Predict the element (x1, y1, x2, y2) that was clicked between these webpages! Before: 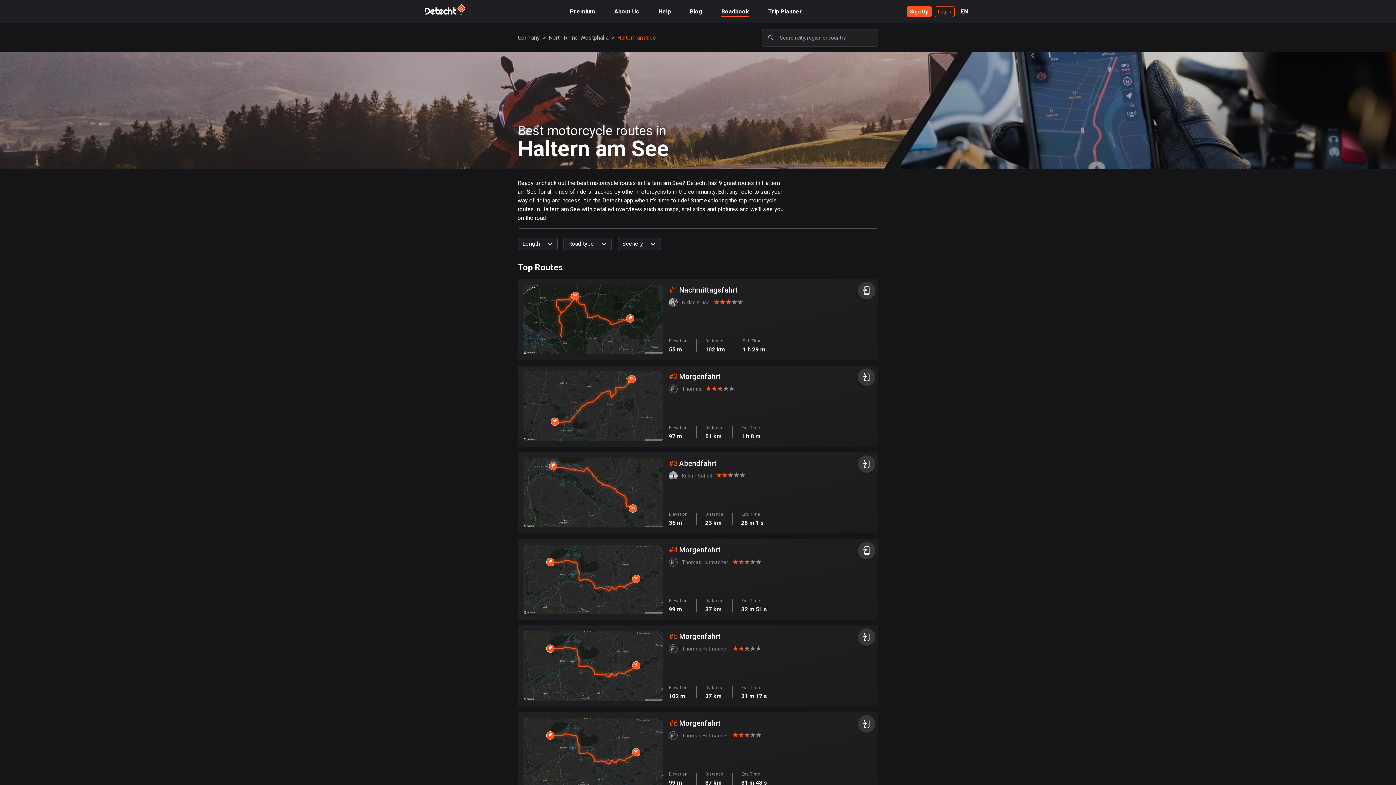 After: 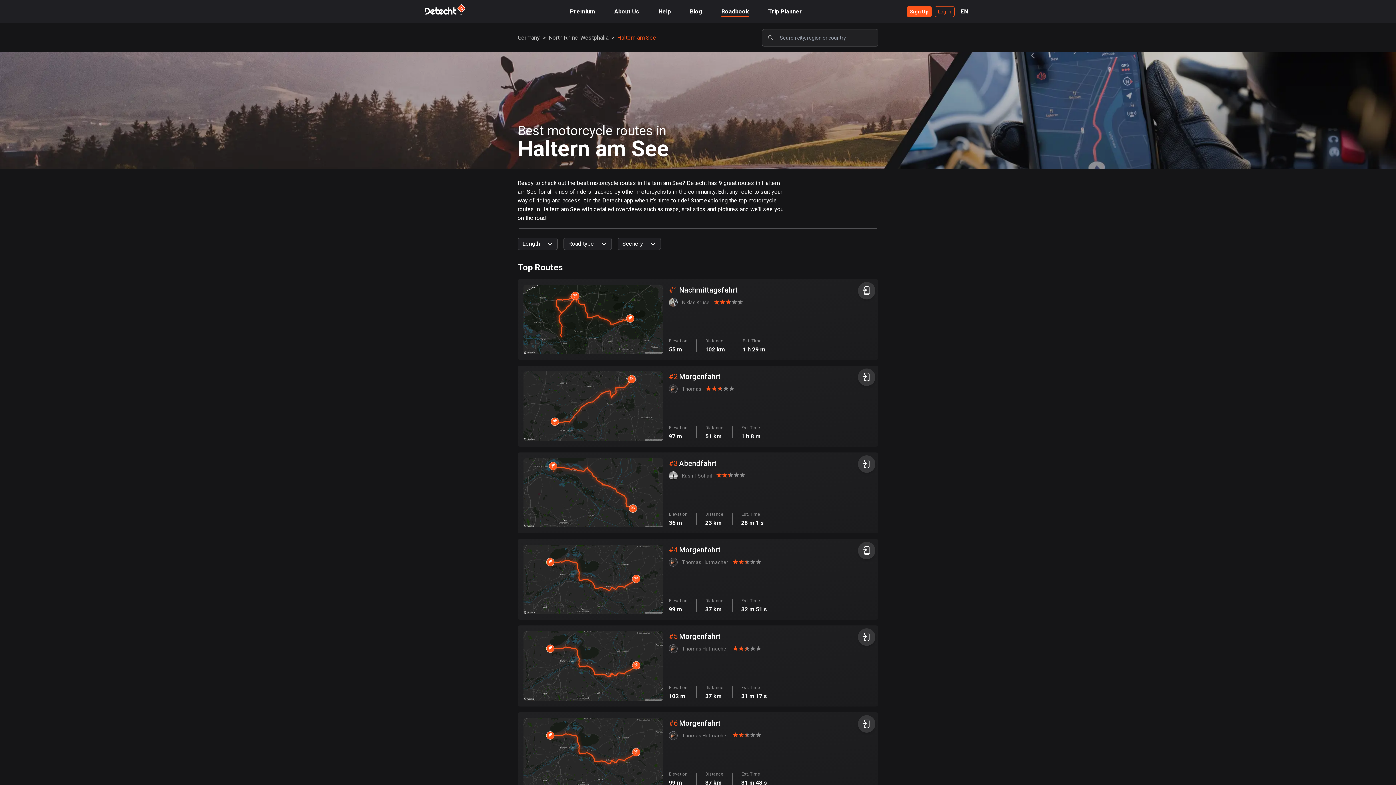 Action: bbox: (617, 34, 656, 41) label: Haltern am See